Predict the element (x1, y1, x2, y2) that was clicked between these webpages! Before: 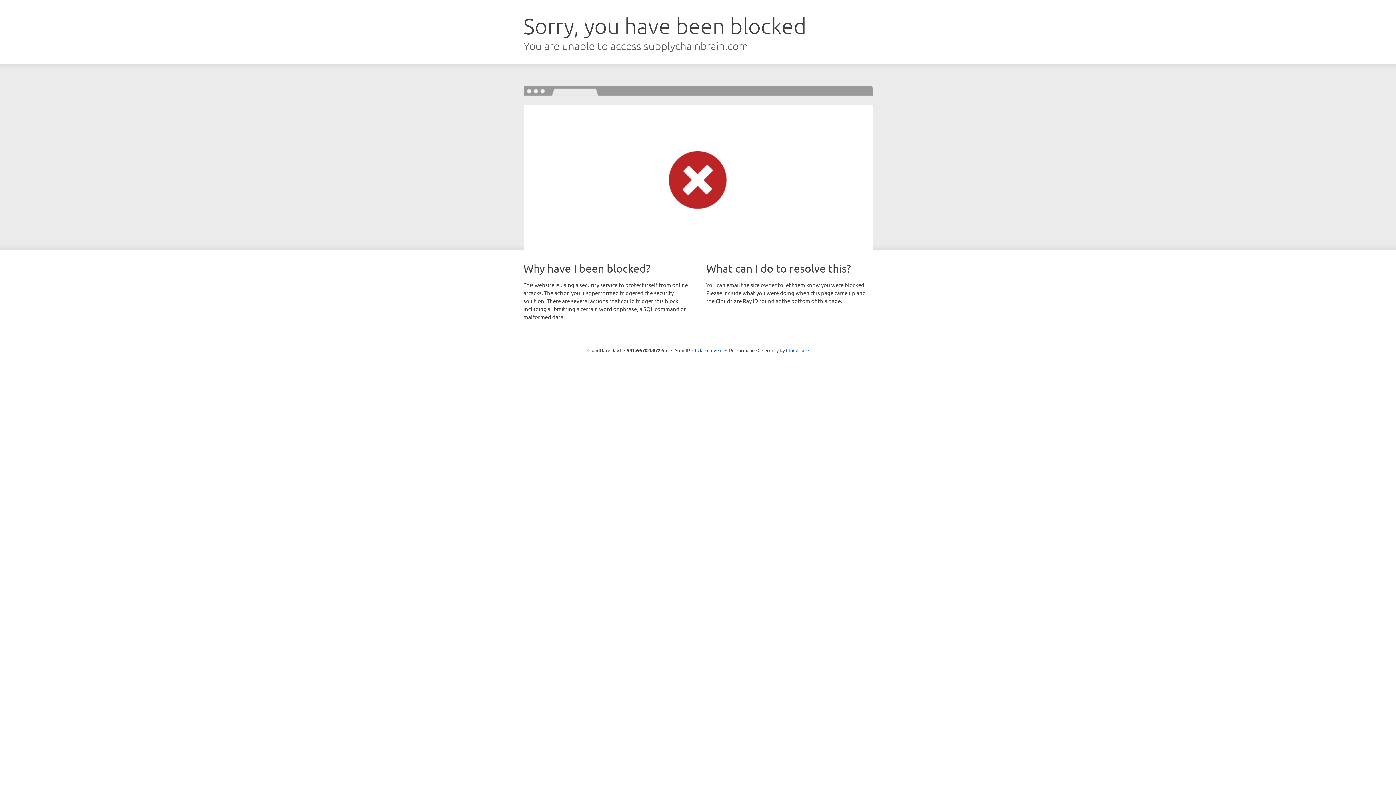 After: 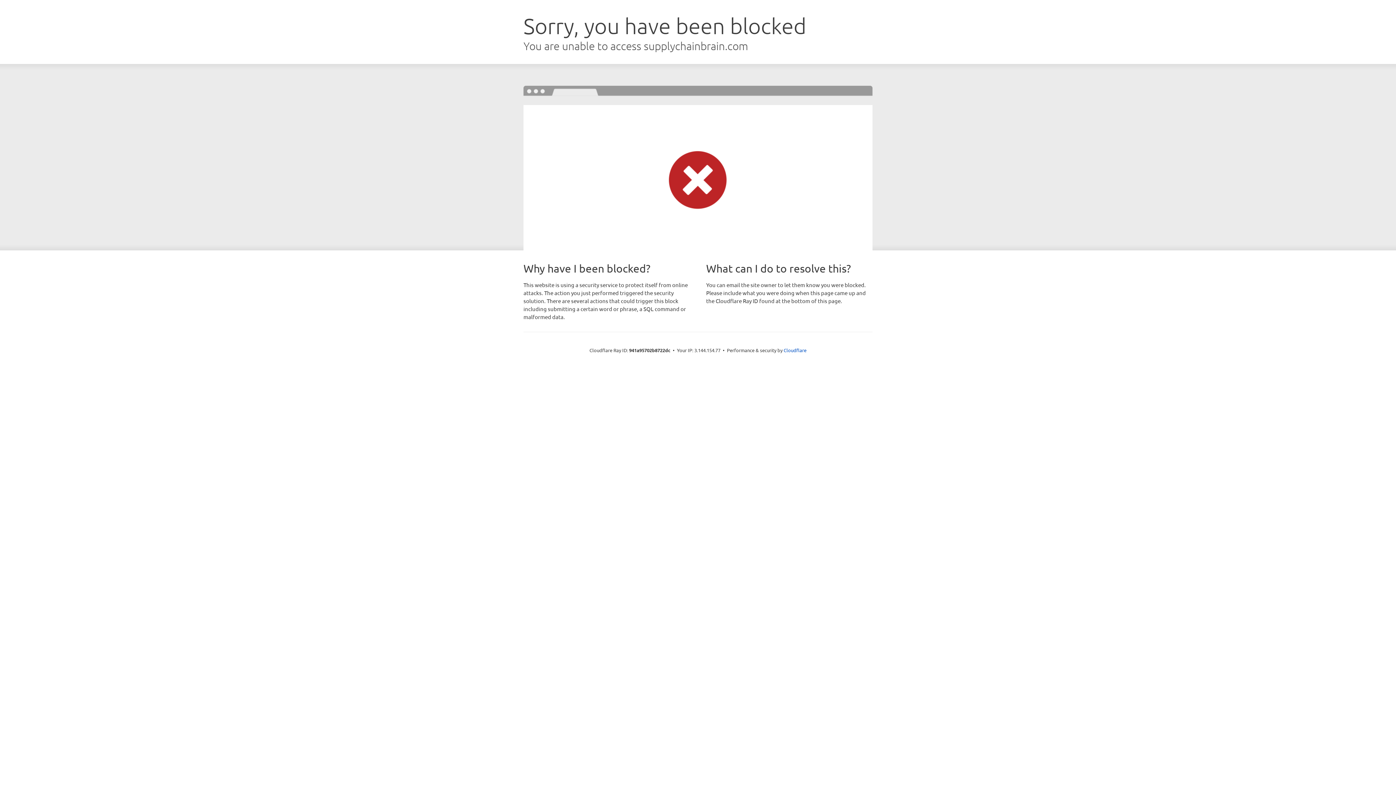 Action: bbox: (692, 346, 722, 353) label: Click to reveal